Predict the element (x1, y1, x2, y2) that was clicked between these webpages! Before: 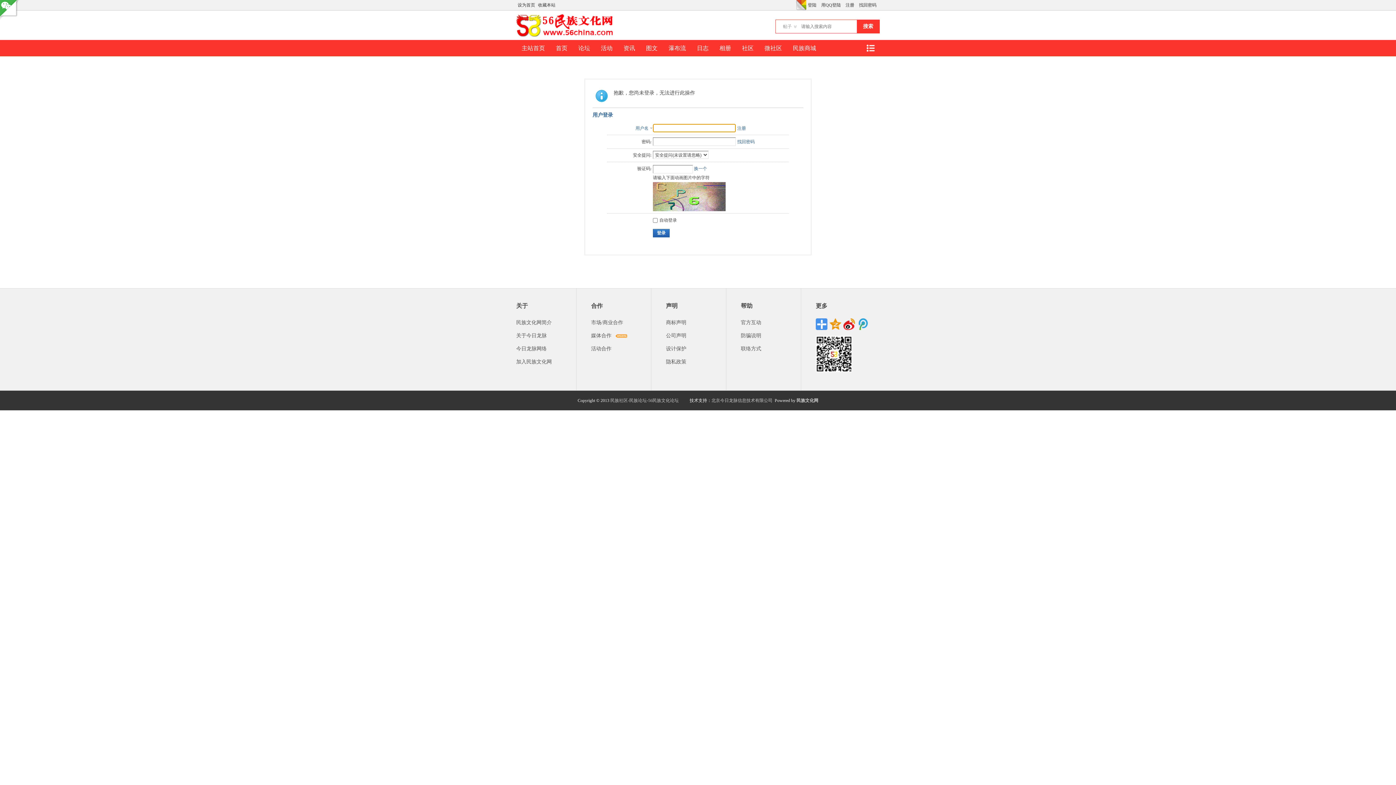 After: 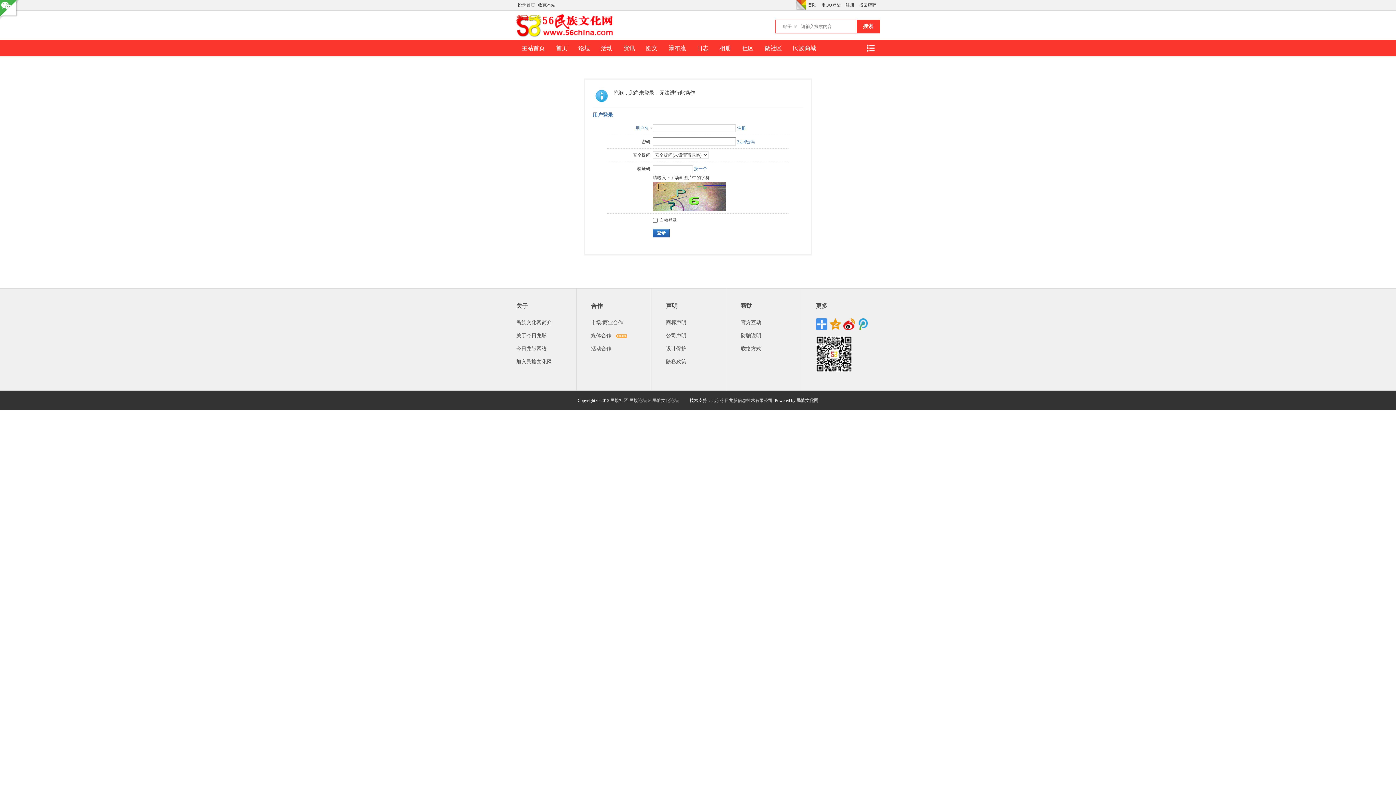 Action: bbox: (591, 346, 611, 351) label: 活动合作